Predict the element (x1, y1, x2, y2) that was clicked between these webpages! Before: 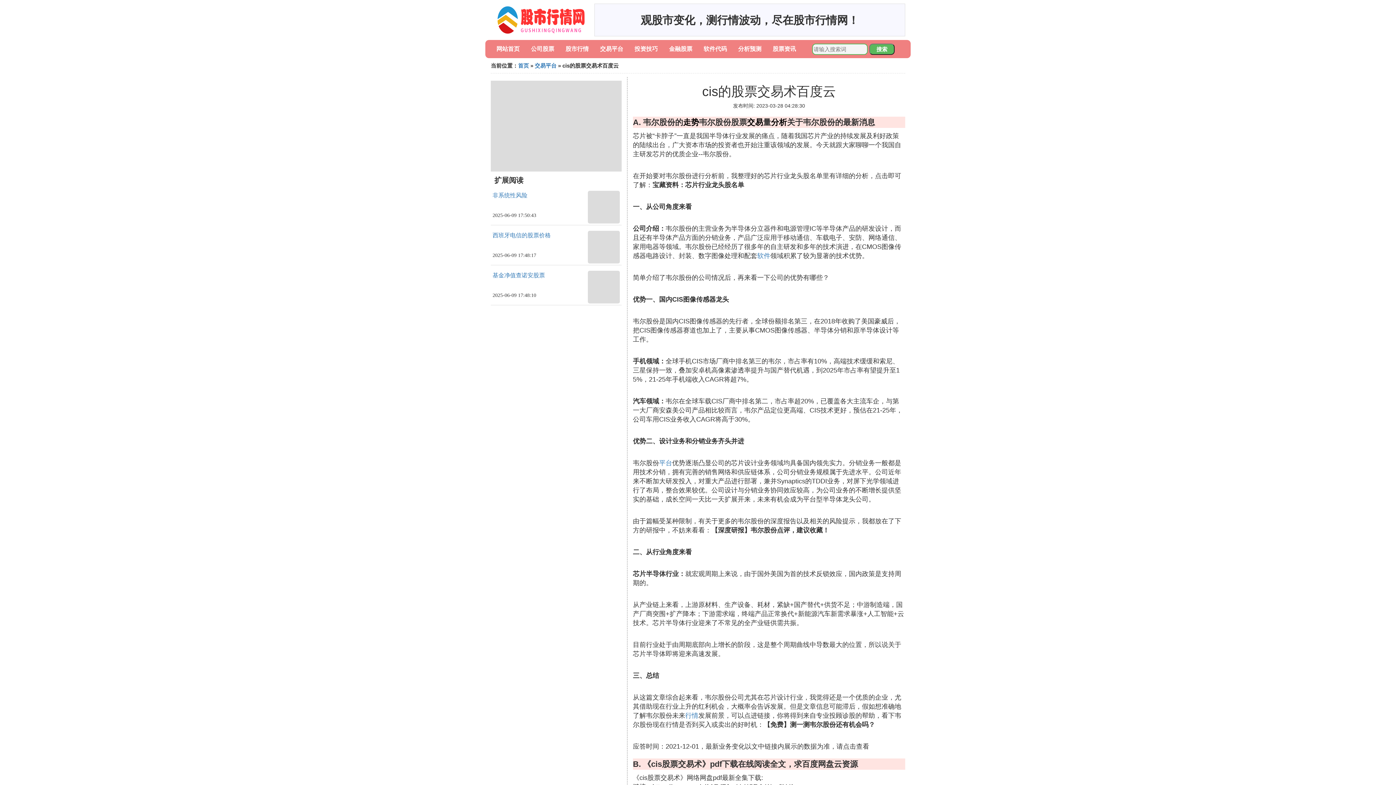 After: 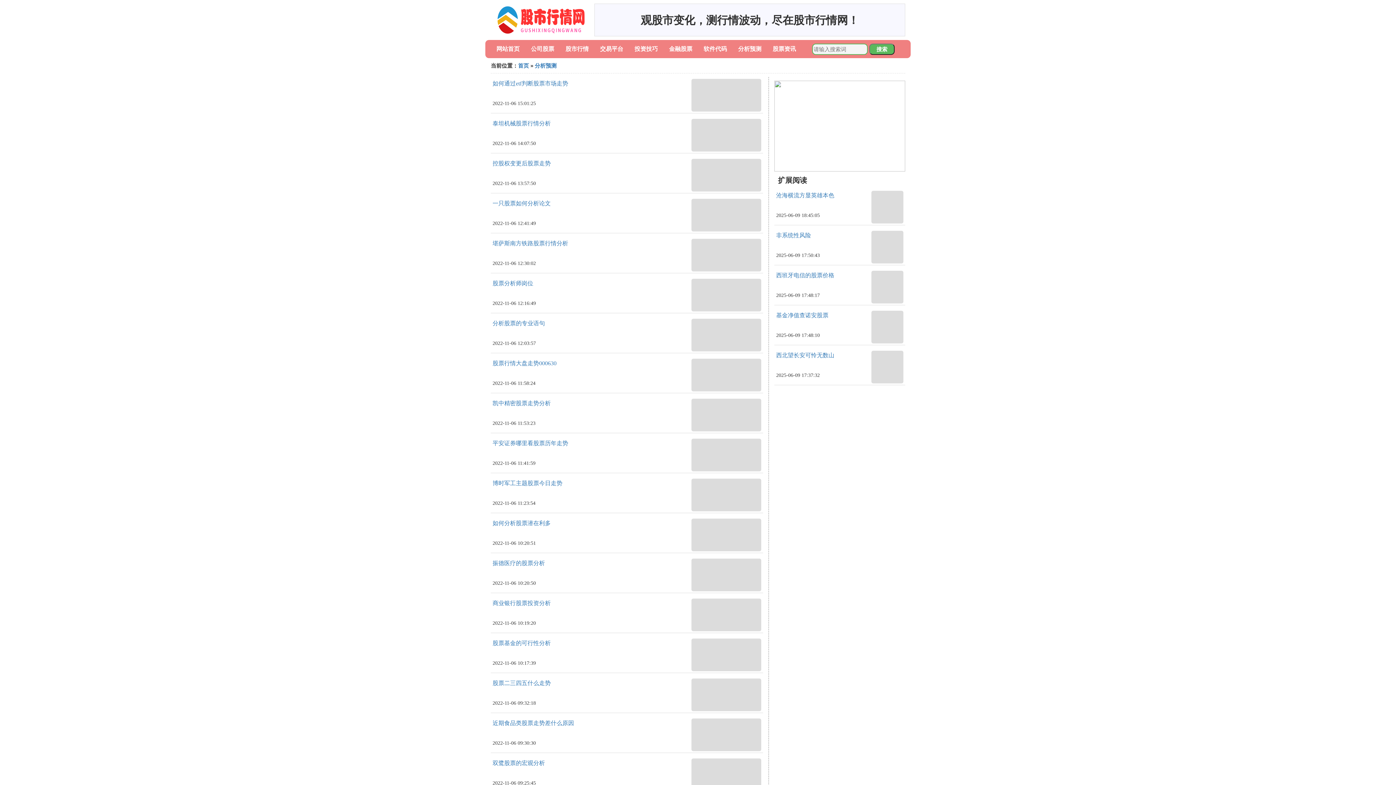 Action: label: 分析预测 bbox: (738, 45, 761, 52)